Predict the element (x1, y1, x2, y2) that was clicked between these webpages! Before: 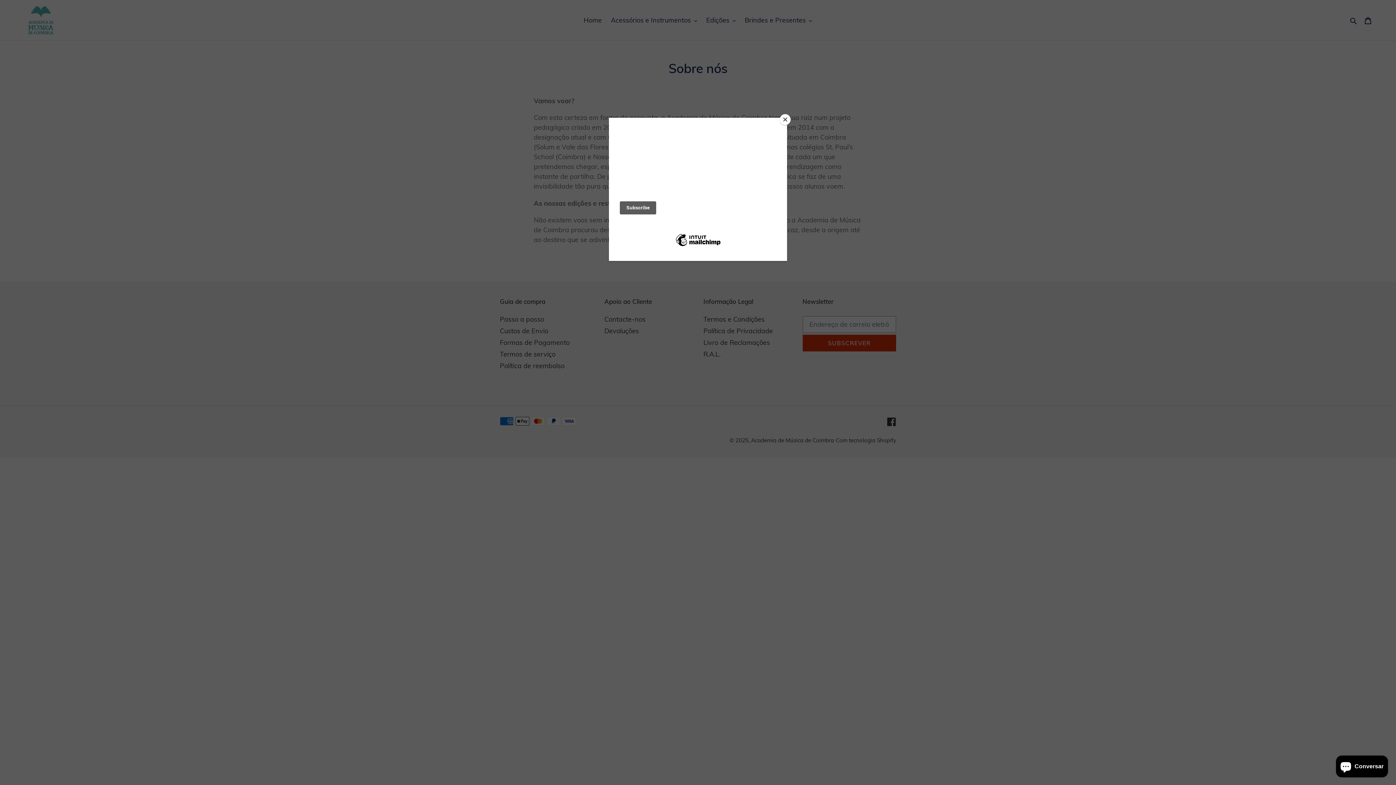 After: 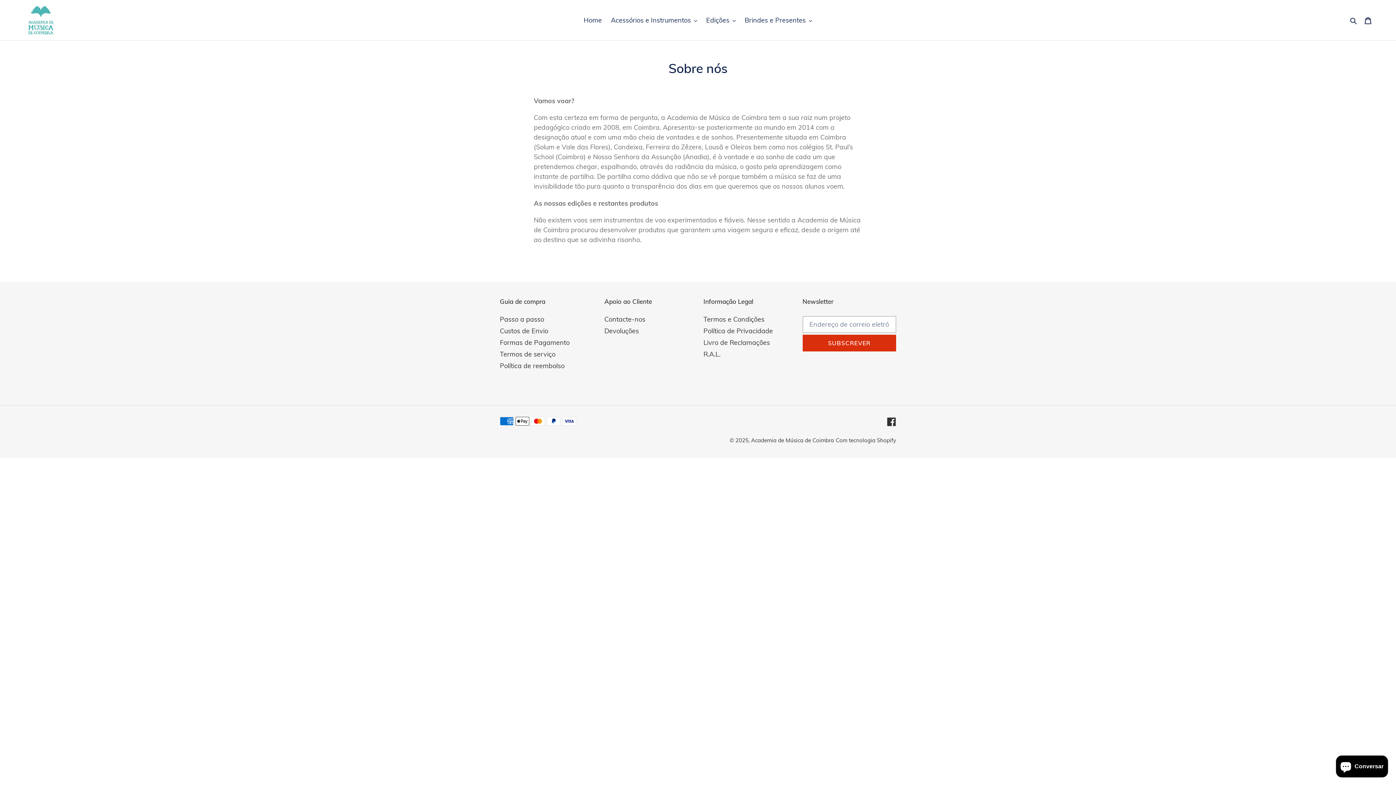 Action: label: Close bbox: (780, 114, 790, 125)